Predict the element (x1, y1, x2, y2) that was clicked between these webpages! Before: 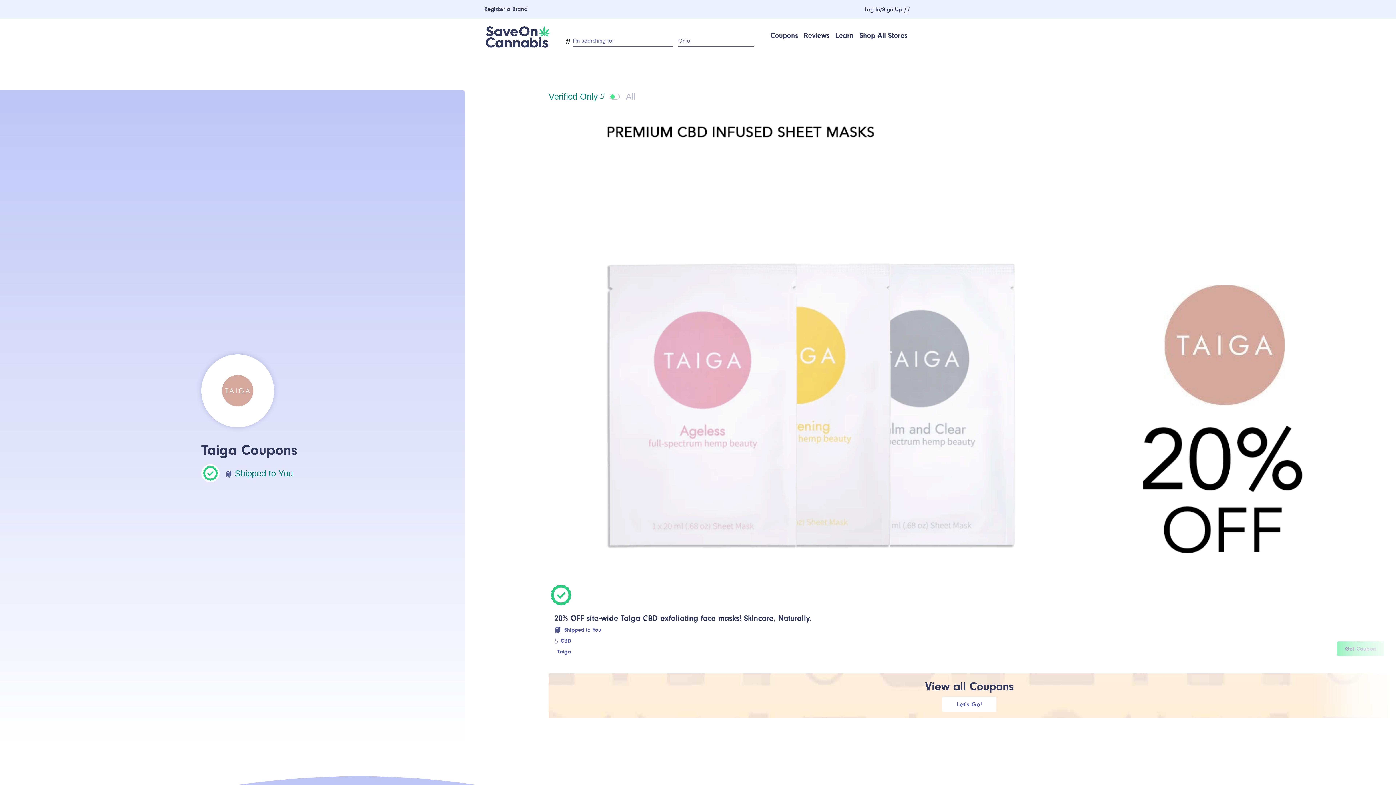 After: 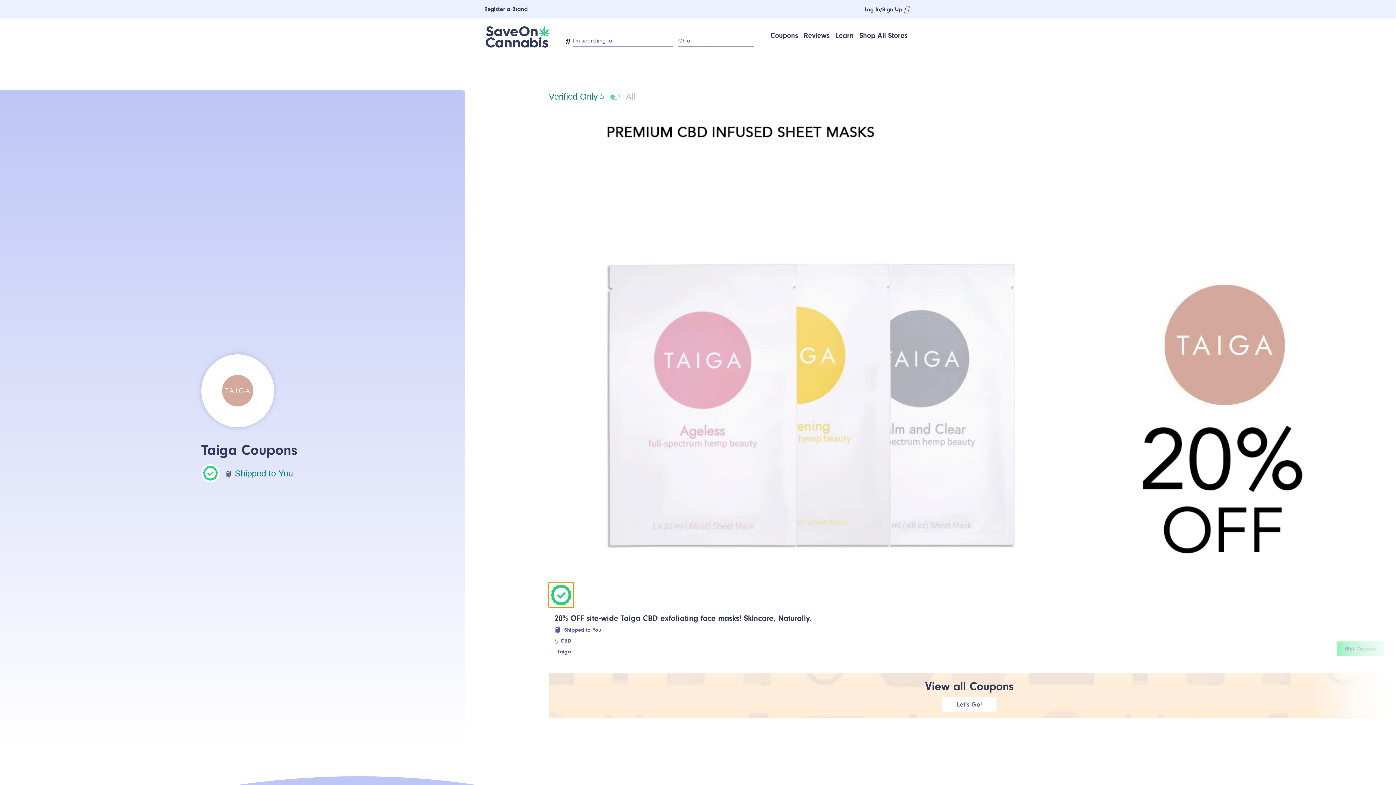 Action: bbox: (548, 582, 573, 607)